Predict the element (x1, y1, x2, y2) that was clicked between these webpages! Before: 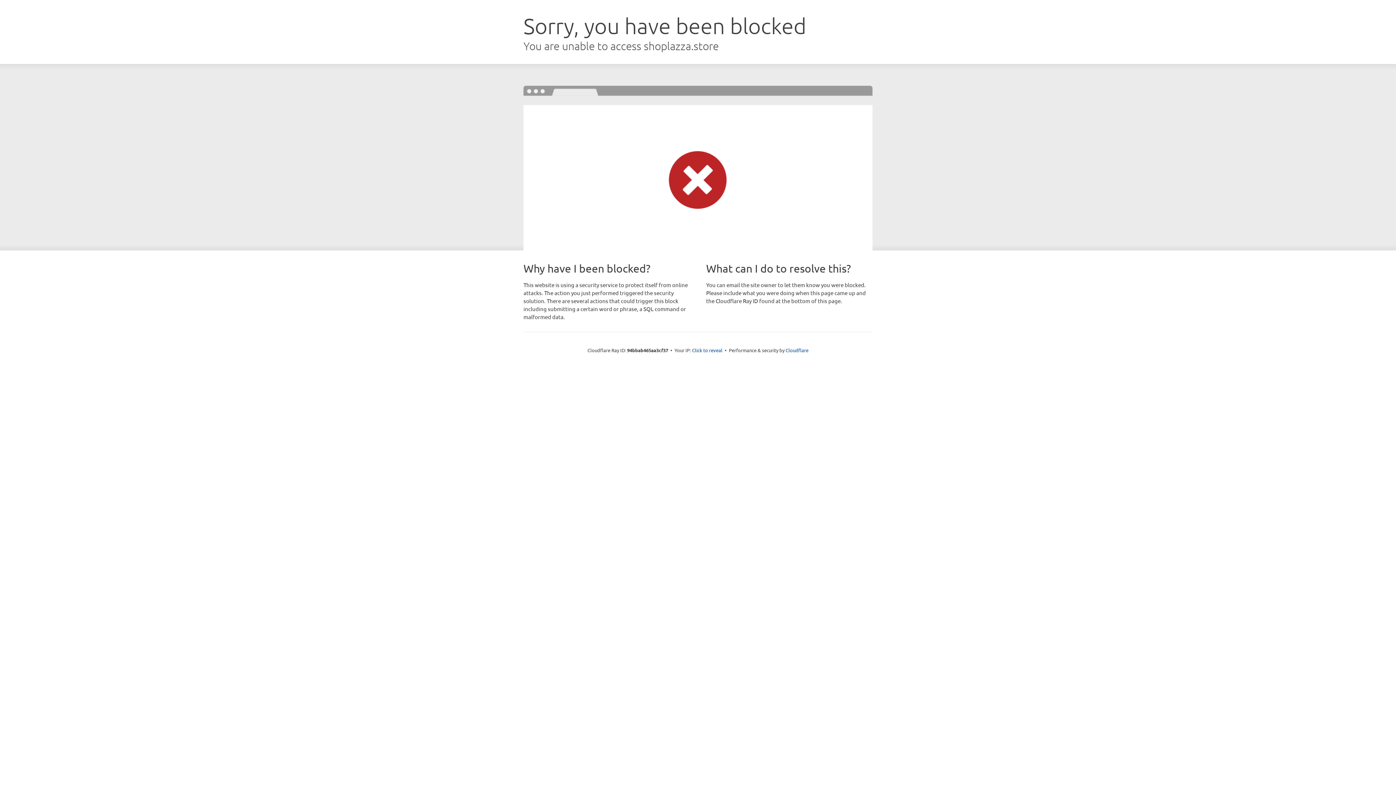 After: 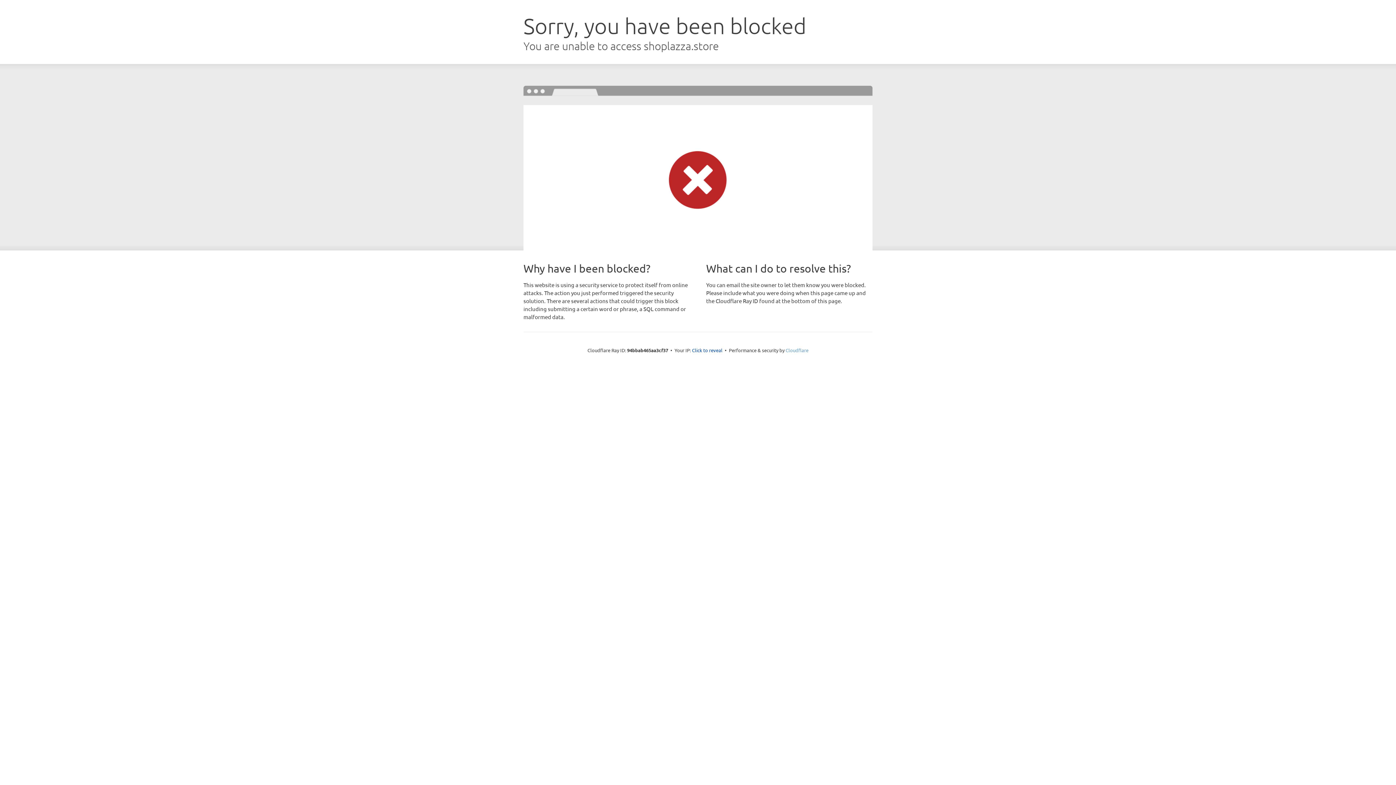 Action: label: Cloudflare bbox: (785, 347, 808, 353)